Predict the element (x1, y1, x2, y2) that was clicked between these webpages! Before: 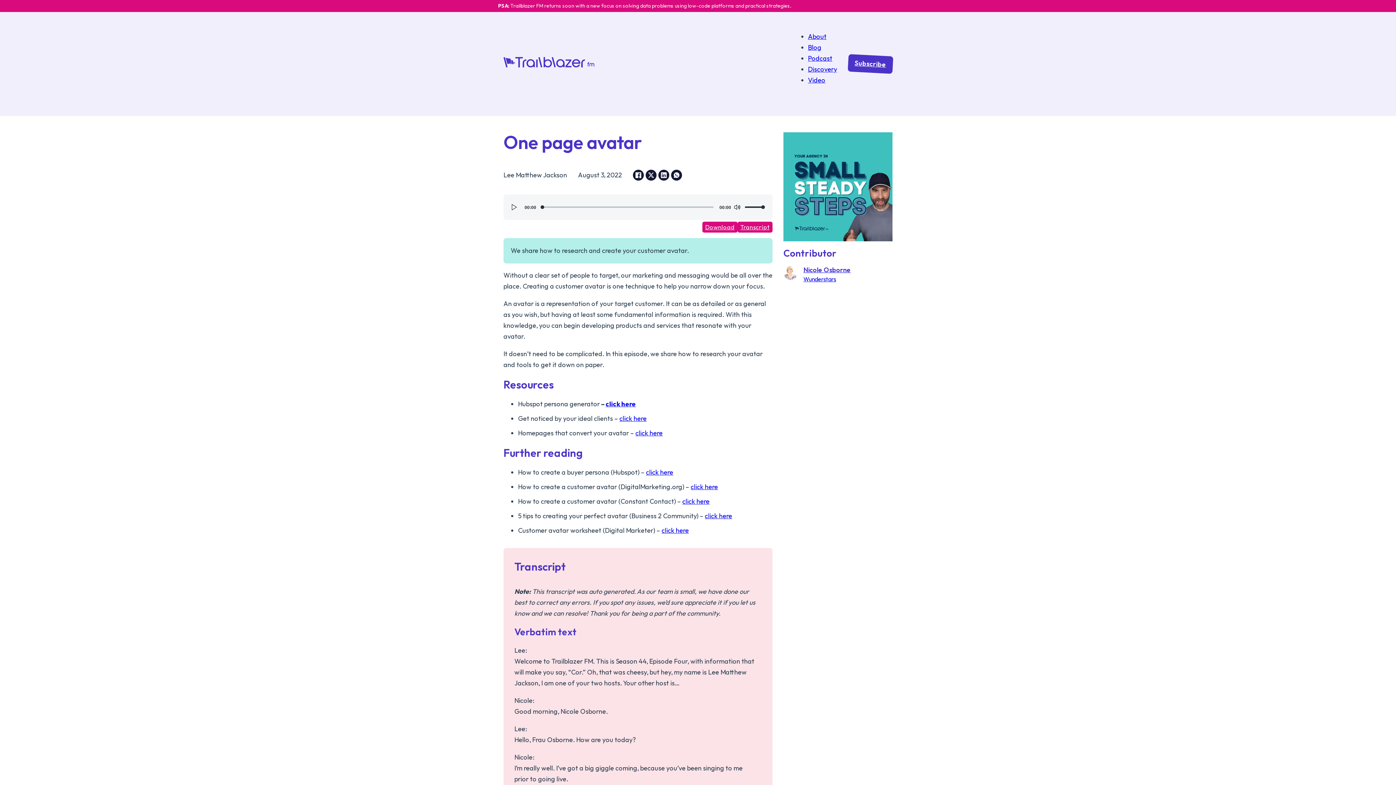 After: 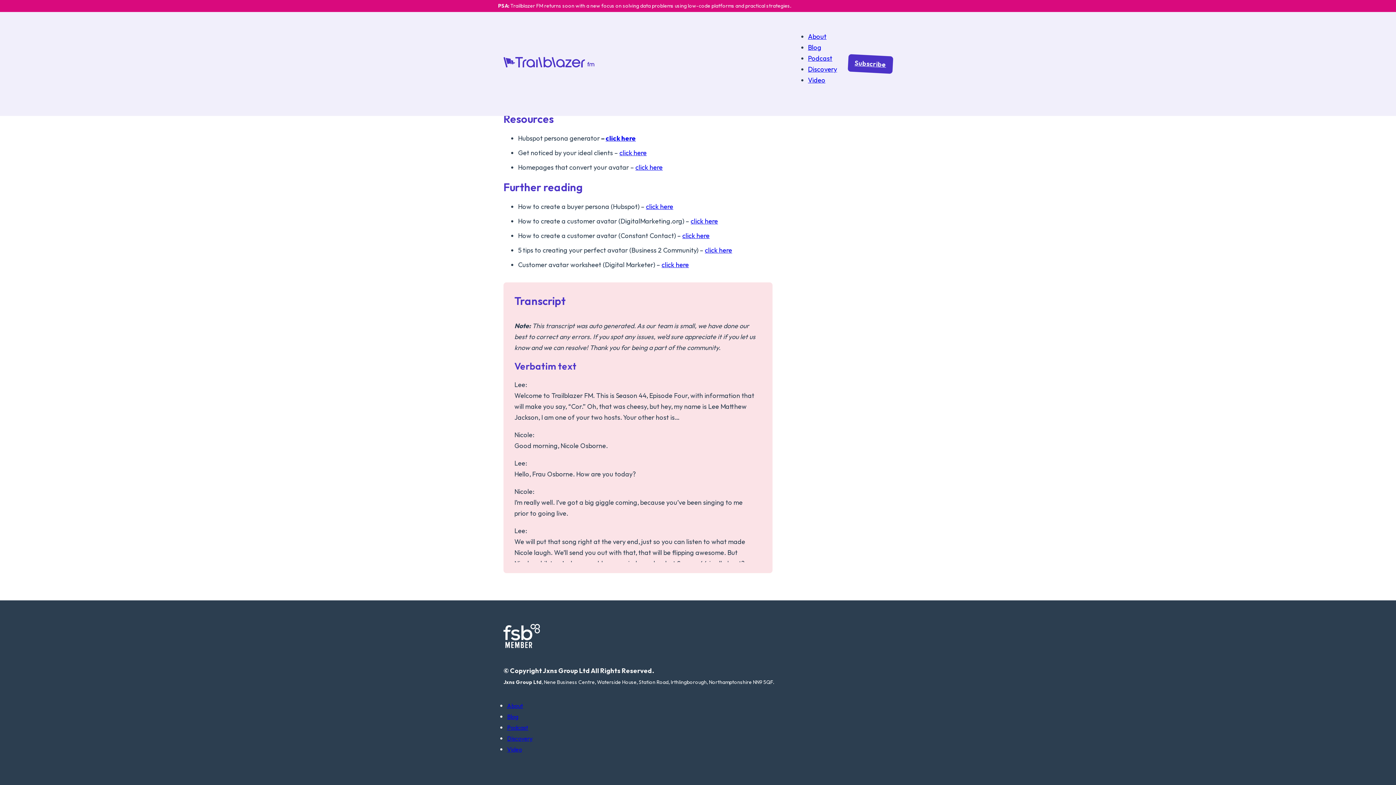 Action: bbox: (737, 221, 772, 232) label: Transcript